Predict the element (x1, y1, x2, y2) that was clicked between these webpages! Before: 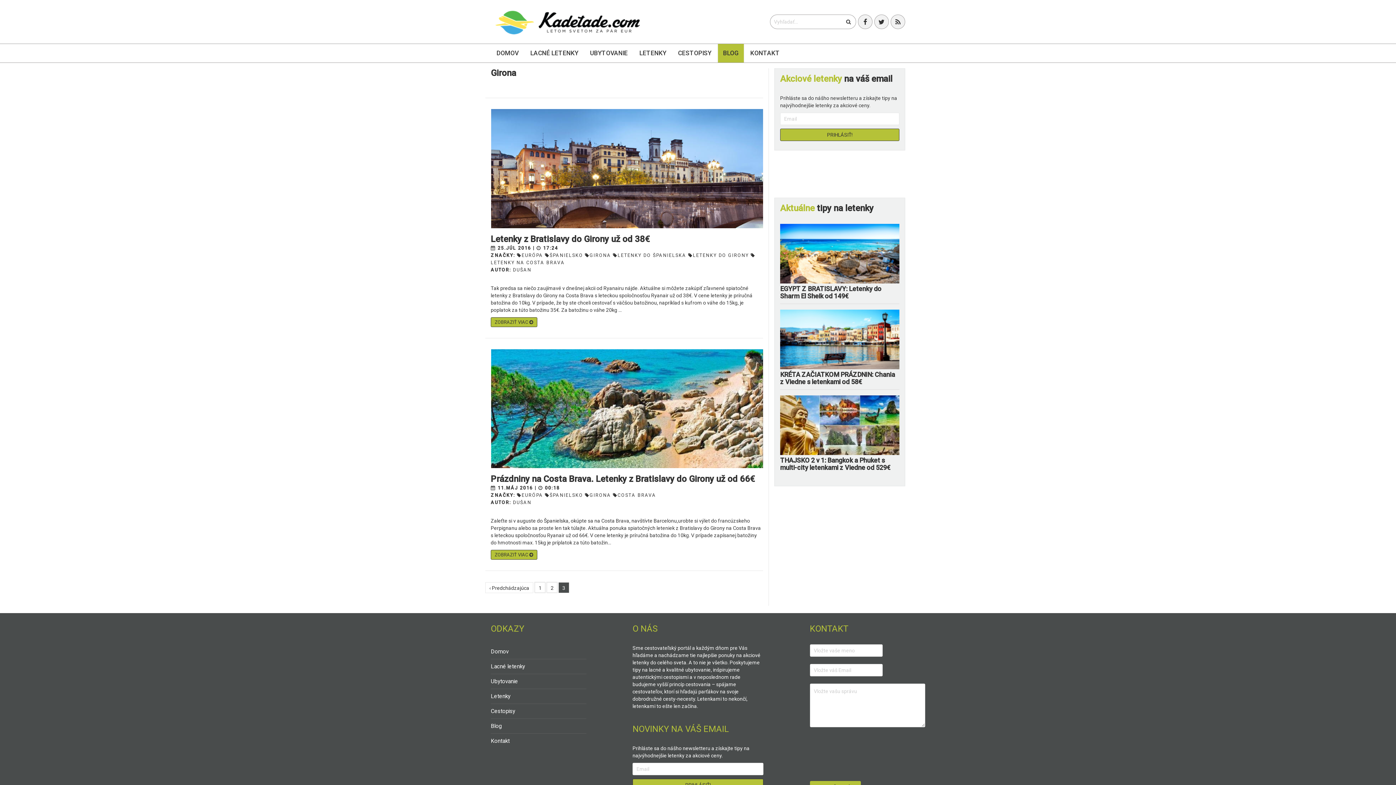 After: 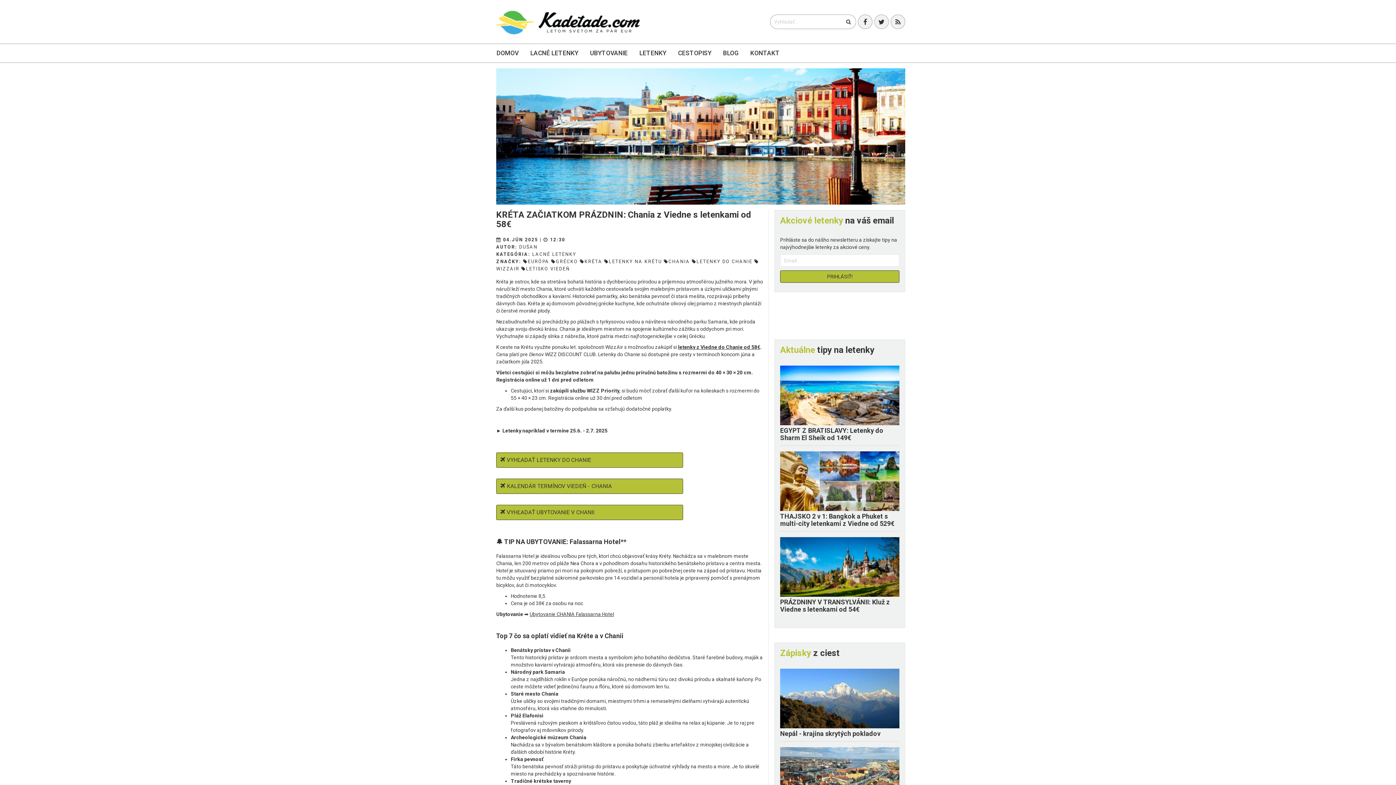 Action: bbox: (780, 309, 899, 369)